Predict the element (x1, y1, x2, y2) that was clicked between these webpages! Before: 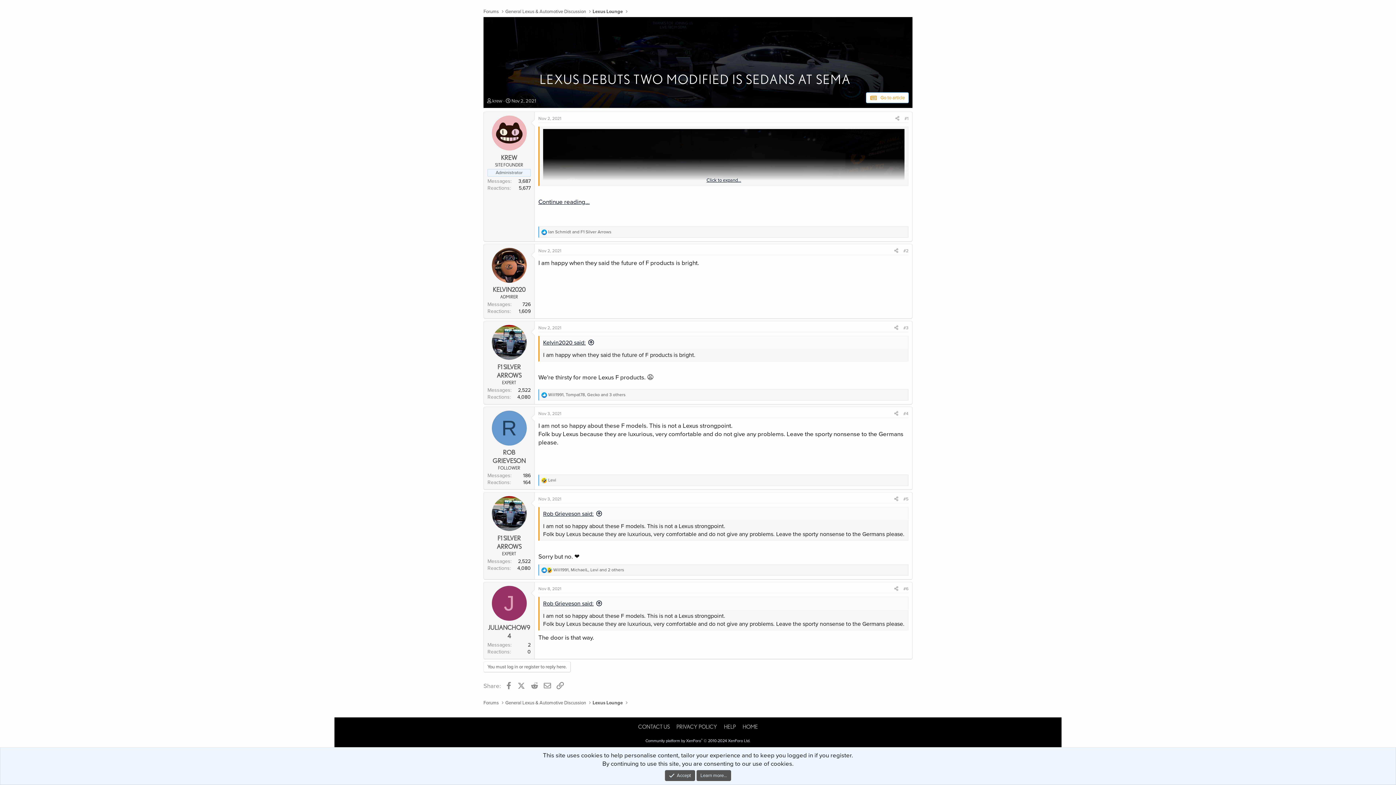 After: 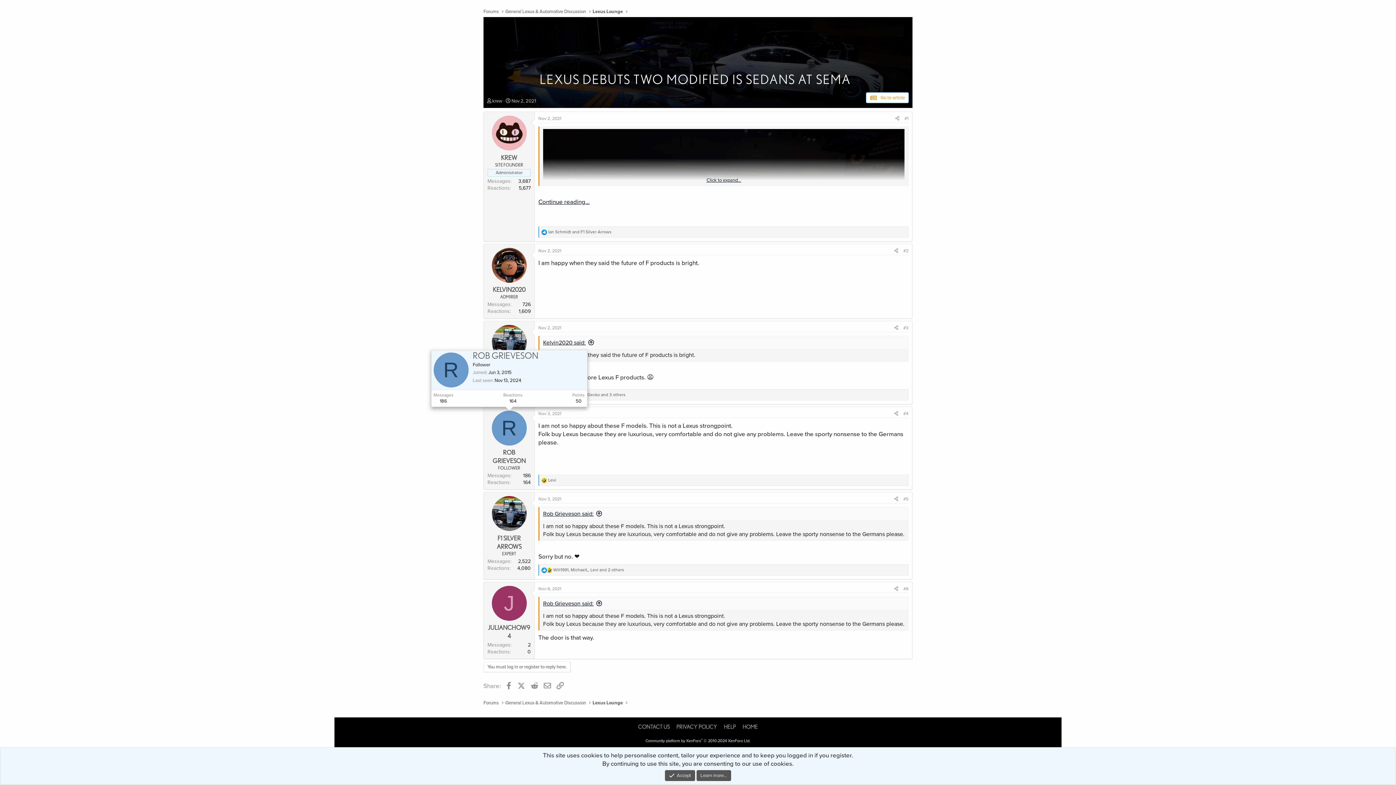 Action: label: R bbox: (491, 410, 526, 445)